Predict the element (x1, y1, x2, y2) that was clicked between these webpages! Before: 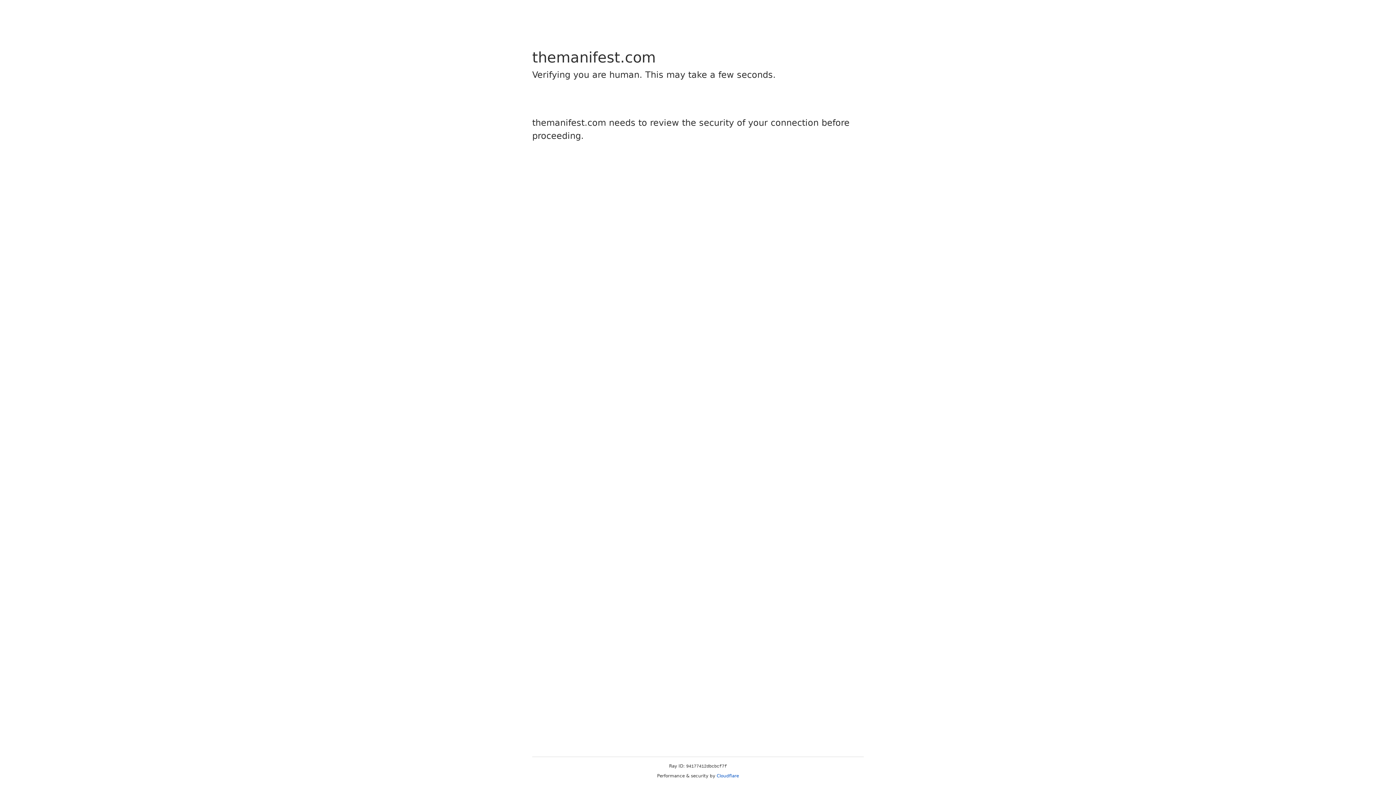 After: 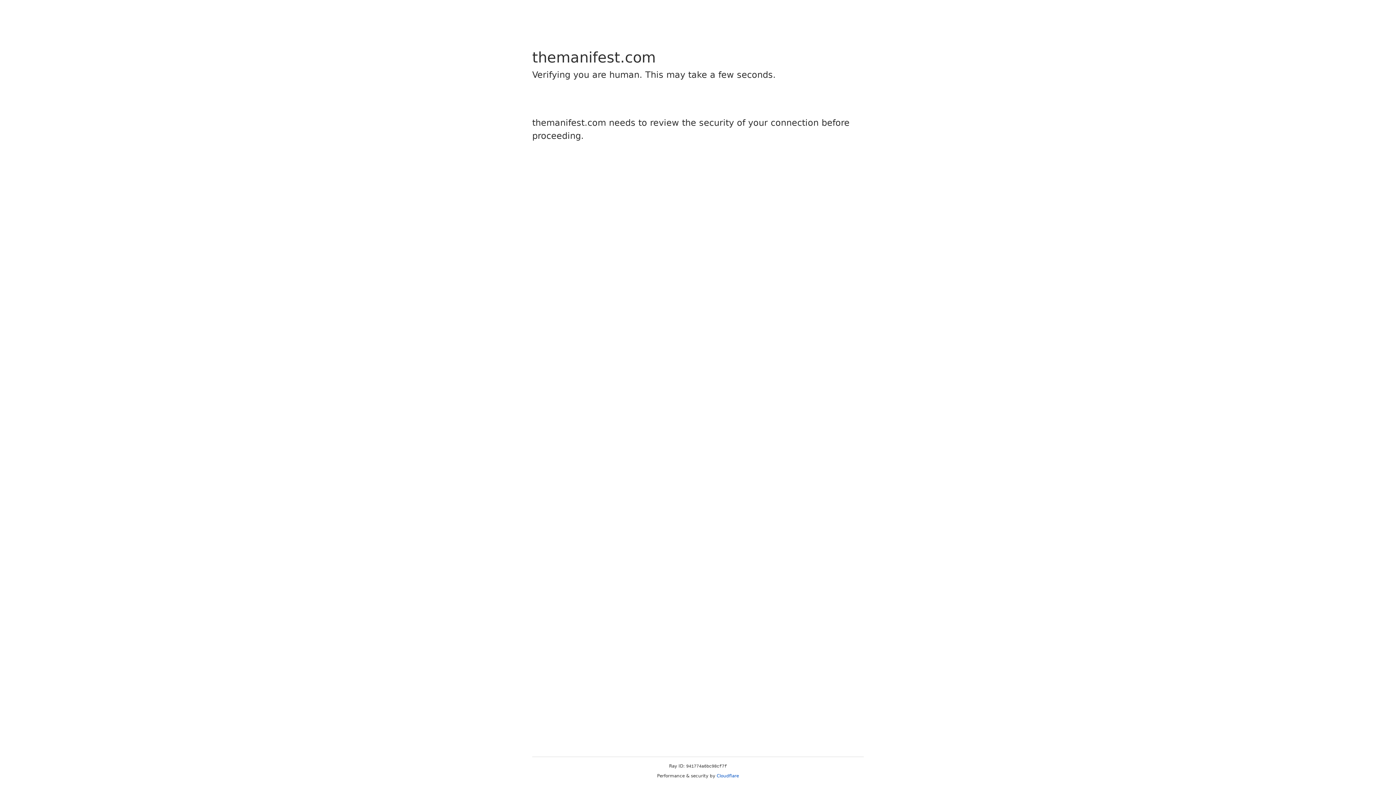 Action: label: Cloudflare bbox: (716, 773, 739, 778)